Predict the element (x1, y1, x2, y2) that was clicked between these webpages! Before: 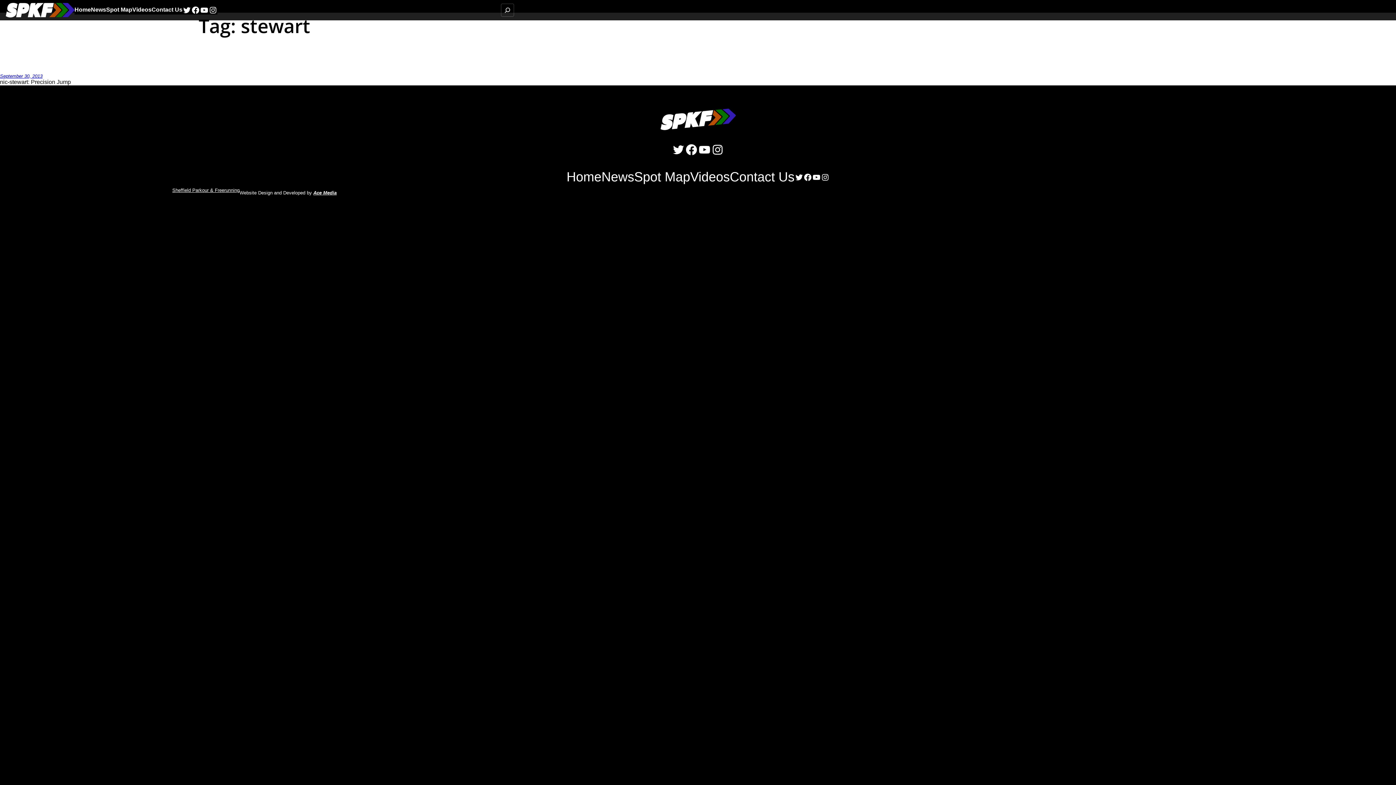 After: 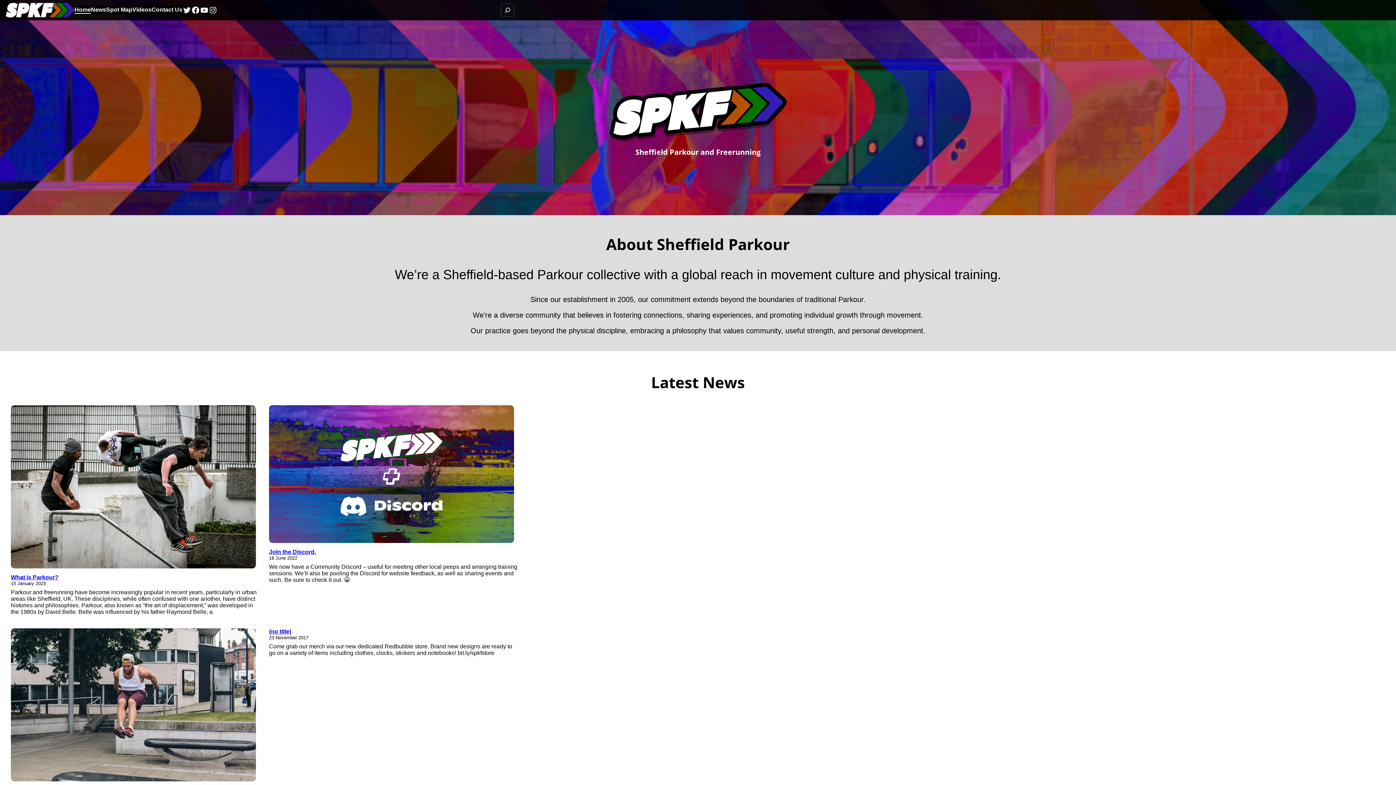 Action: bbox: (660, 108, 735, 130)